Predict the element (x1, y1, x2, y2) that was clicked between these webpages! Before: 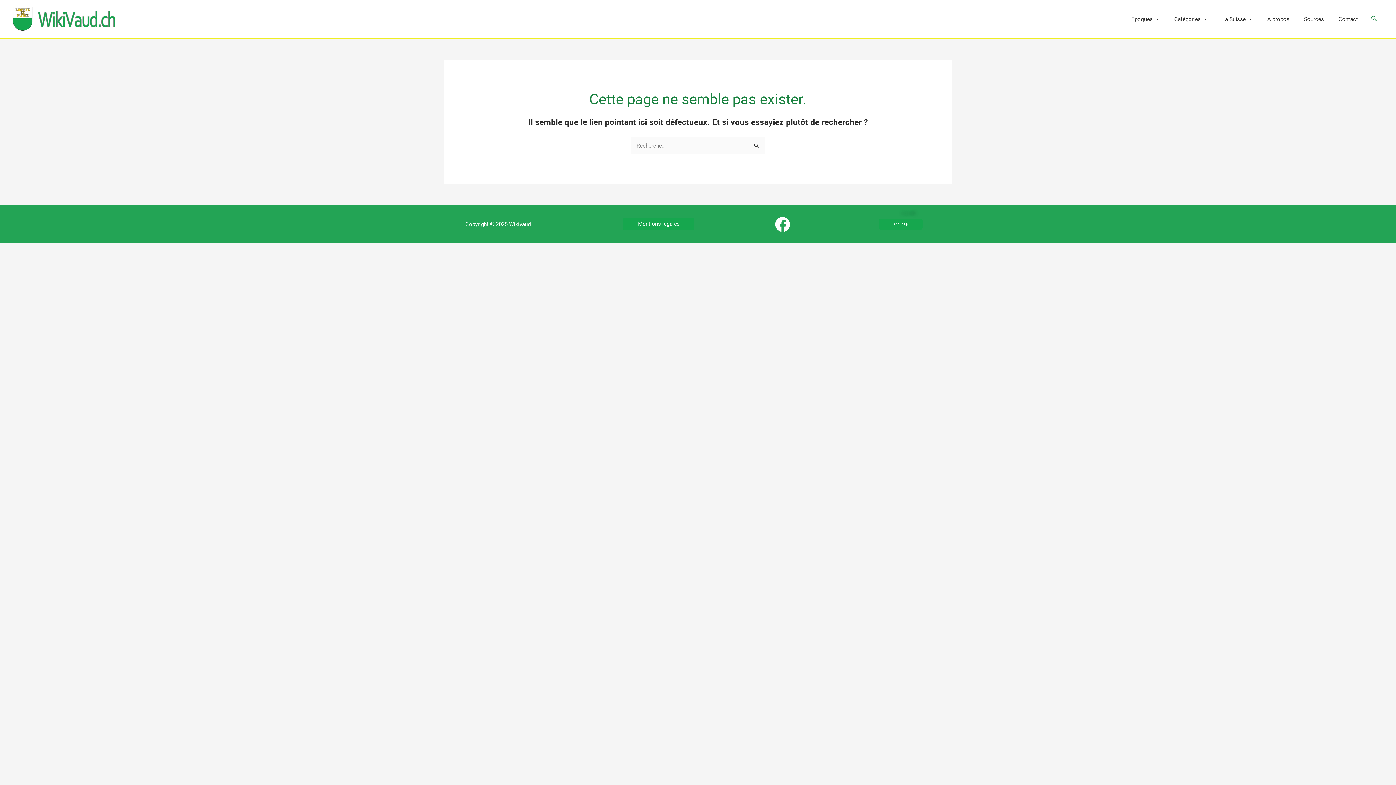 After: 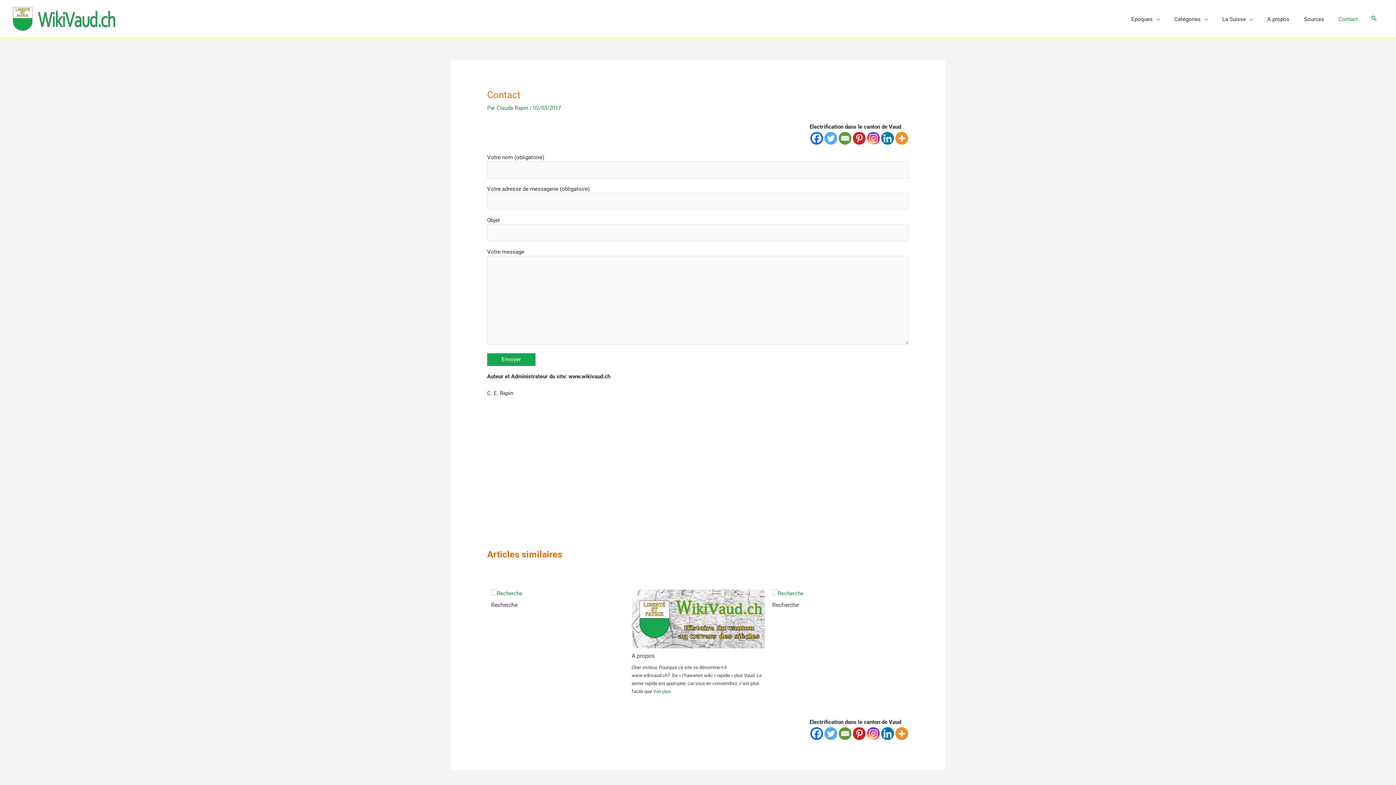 Action: bbox: (1331, 0, 1365, 38) label: Contact